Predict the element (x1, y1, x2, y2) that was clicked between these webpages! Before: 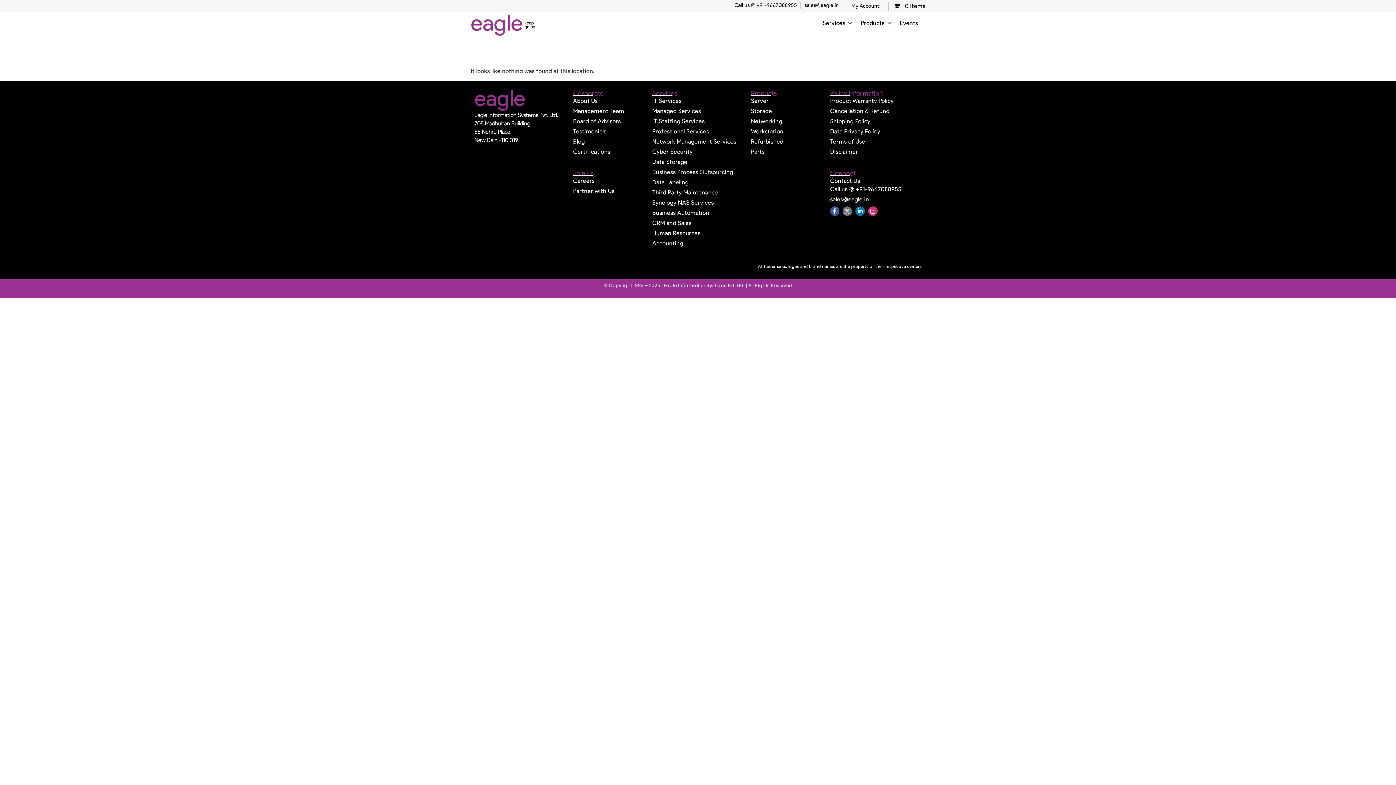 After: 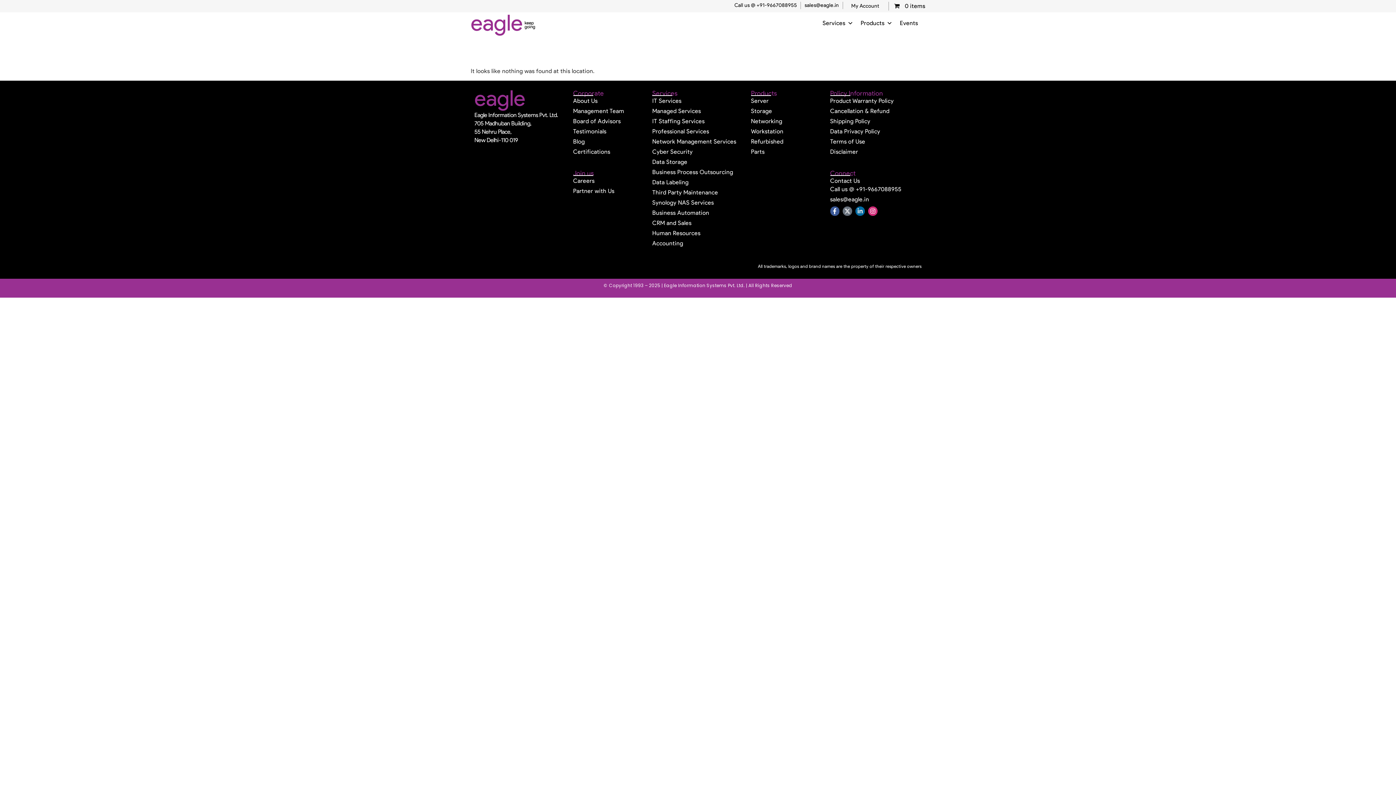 Action: label: Linkedin-in bbox: (855, 206, 865, 215)